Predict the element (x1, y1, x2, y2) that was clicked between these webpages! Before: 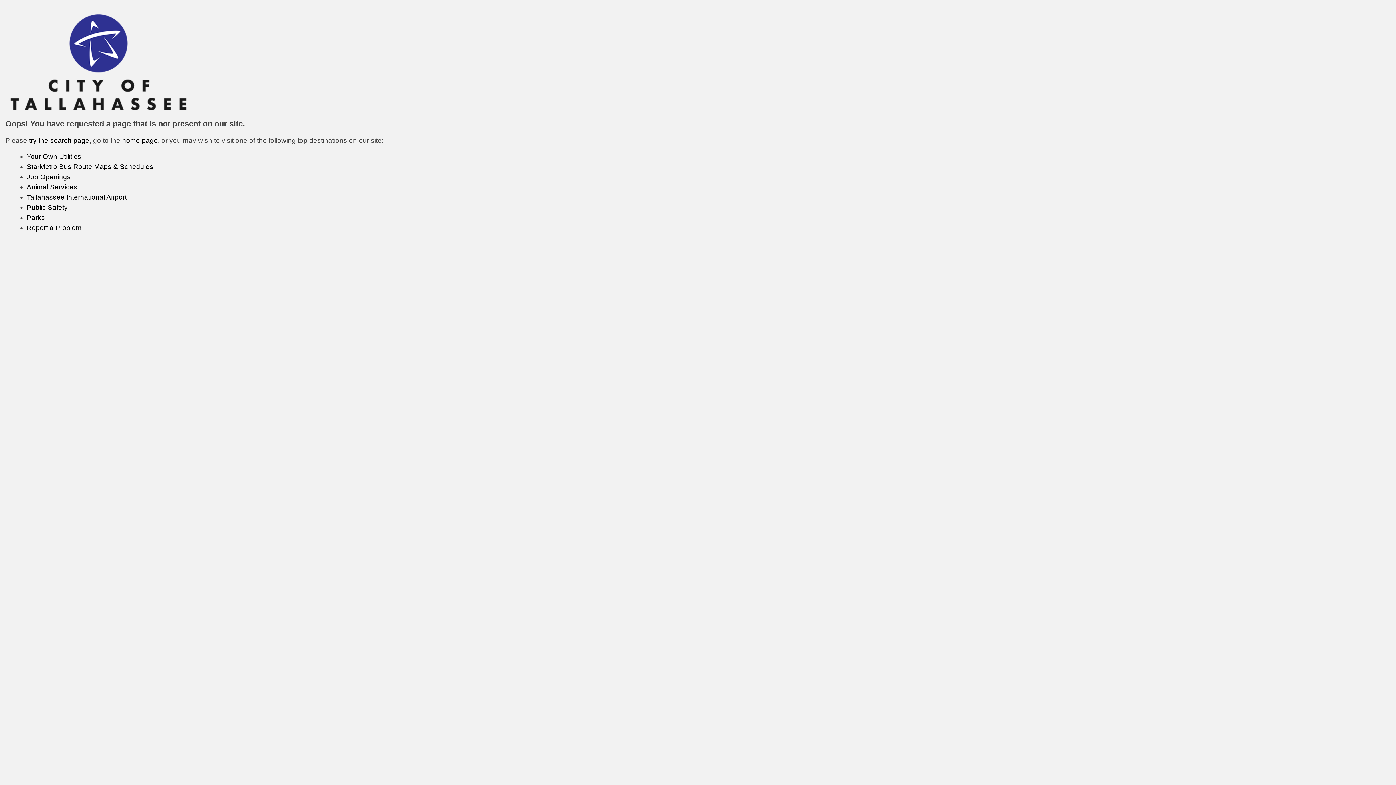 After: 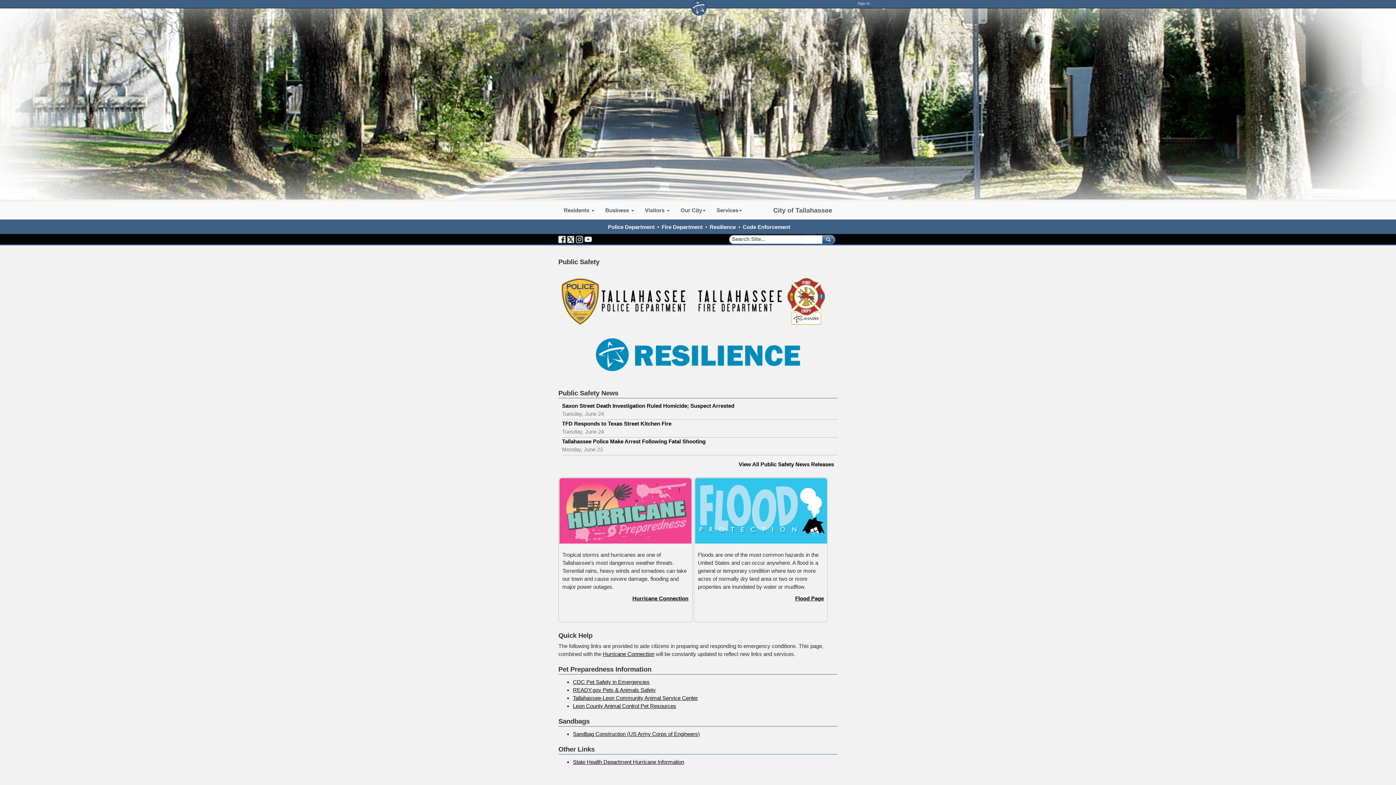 Action: label: Public Safety bbox: (26, 203, 67, 211)